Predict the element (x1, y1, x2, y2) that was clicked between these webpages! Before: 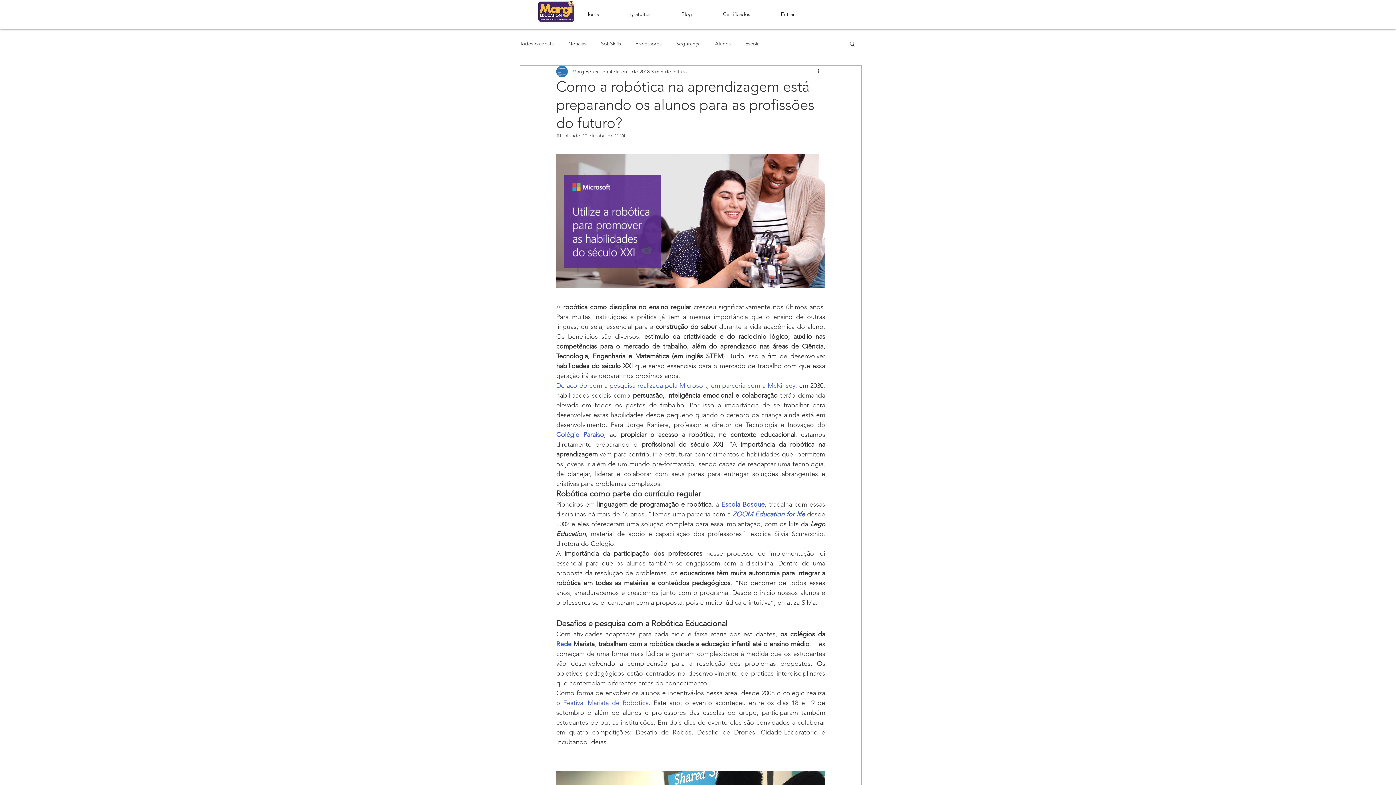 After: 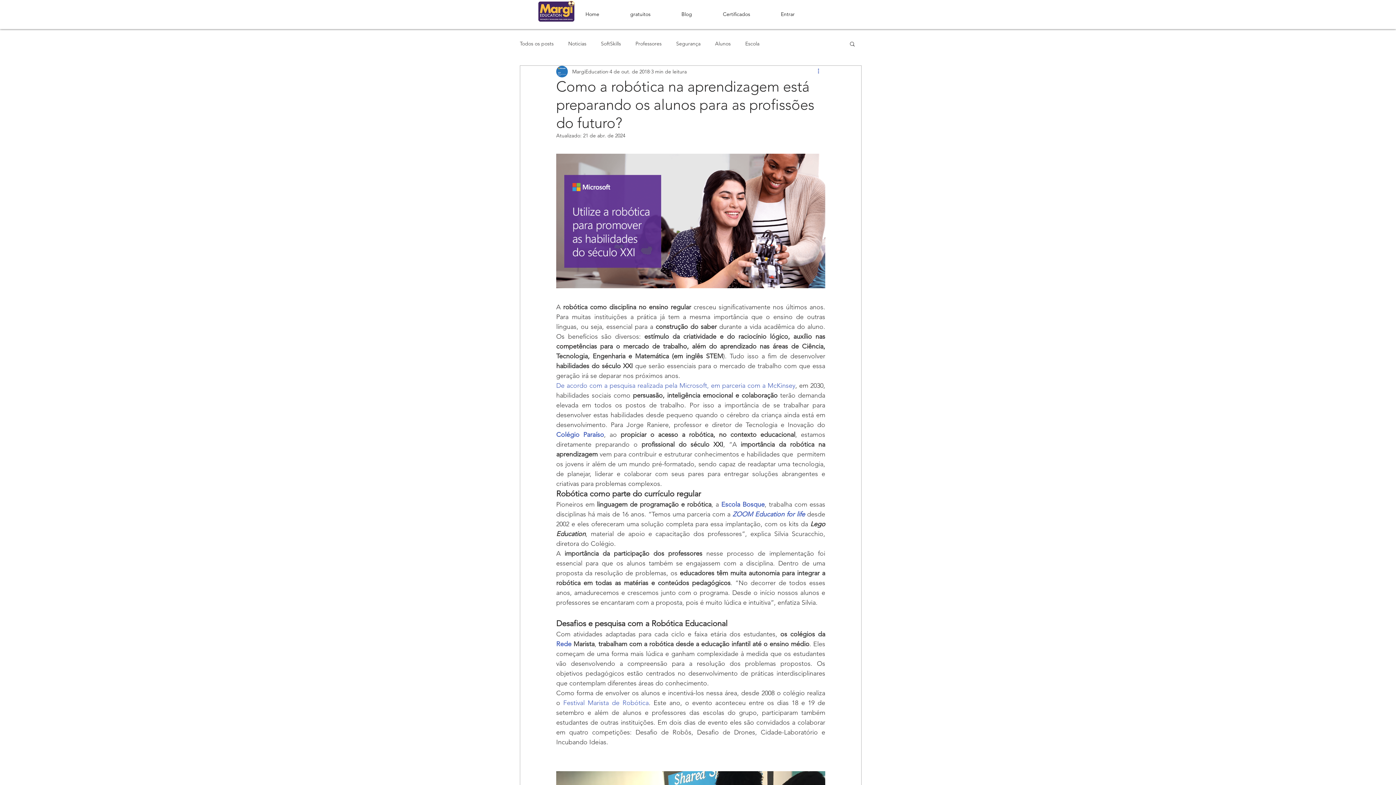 Action: label: Mais ações bbox: (816, 67, 825, 76)